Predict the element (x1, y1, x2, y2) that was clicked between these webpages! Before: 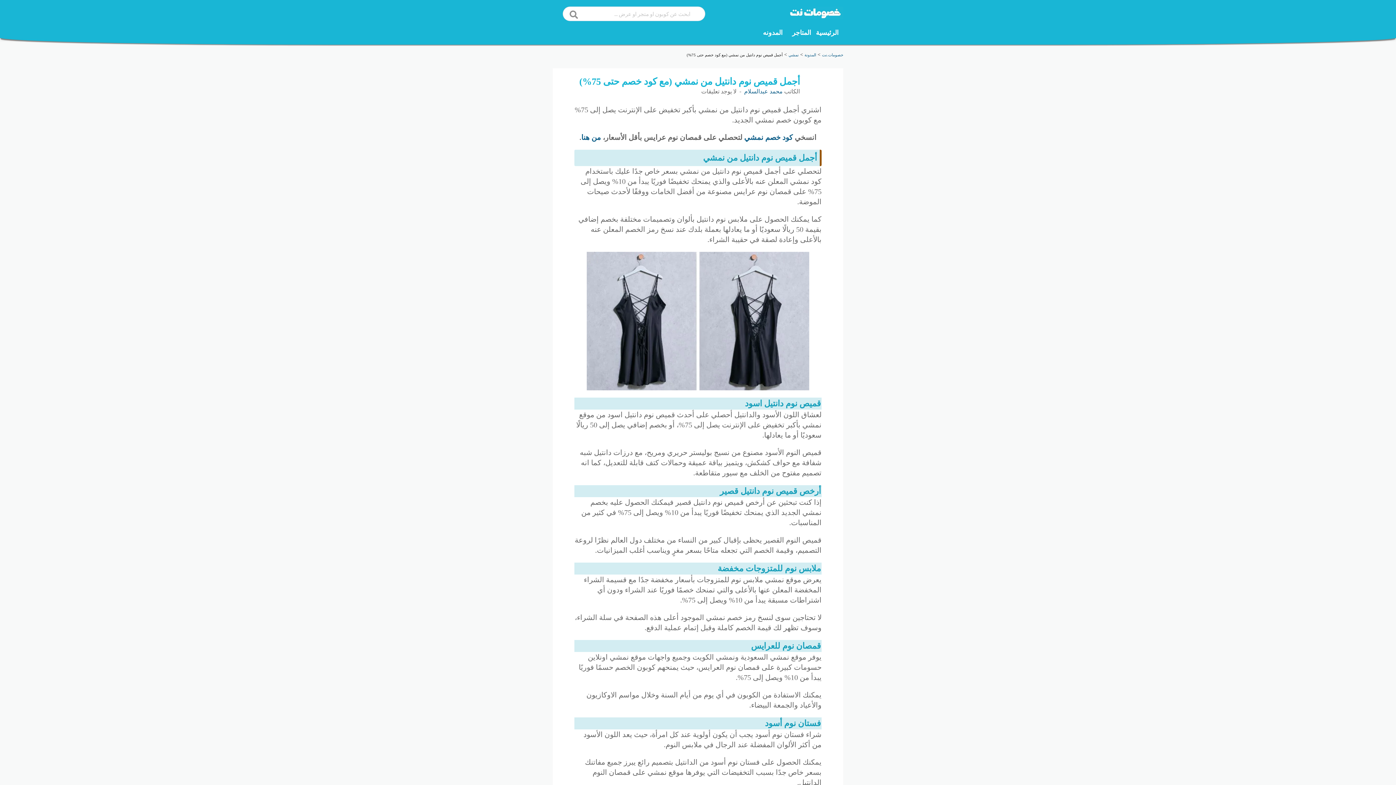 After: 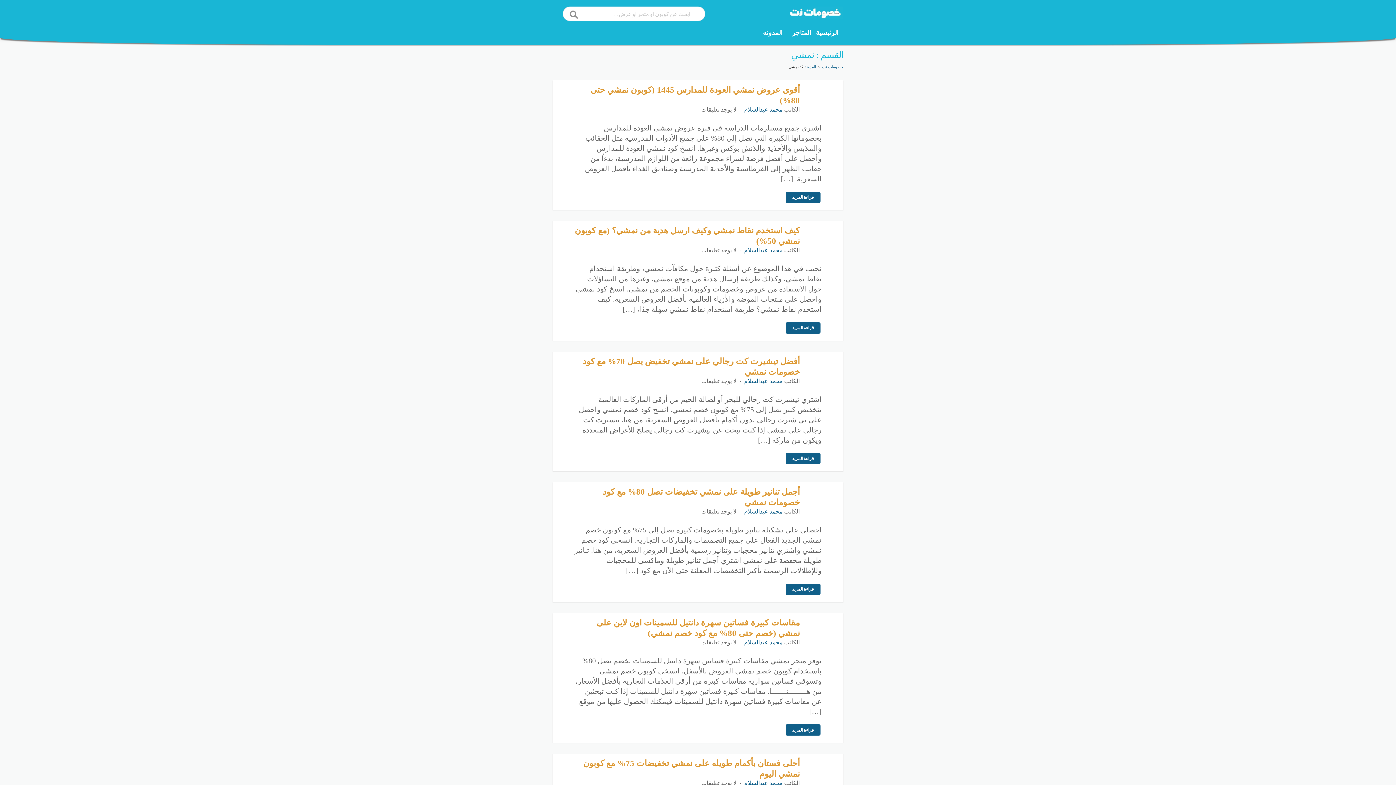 Action: label: نمشي bbox: (788, 52, 798, 57)